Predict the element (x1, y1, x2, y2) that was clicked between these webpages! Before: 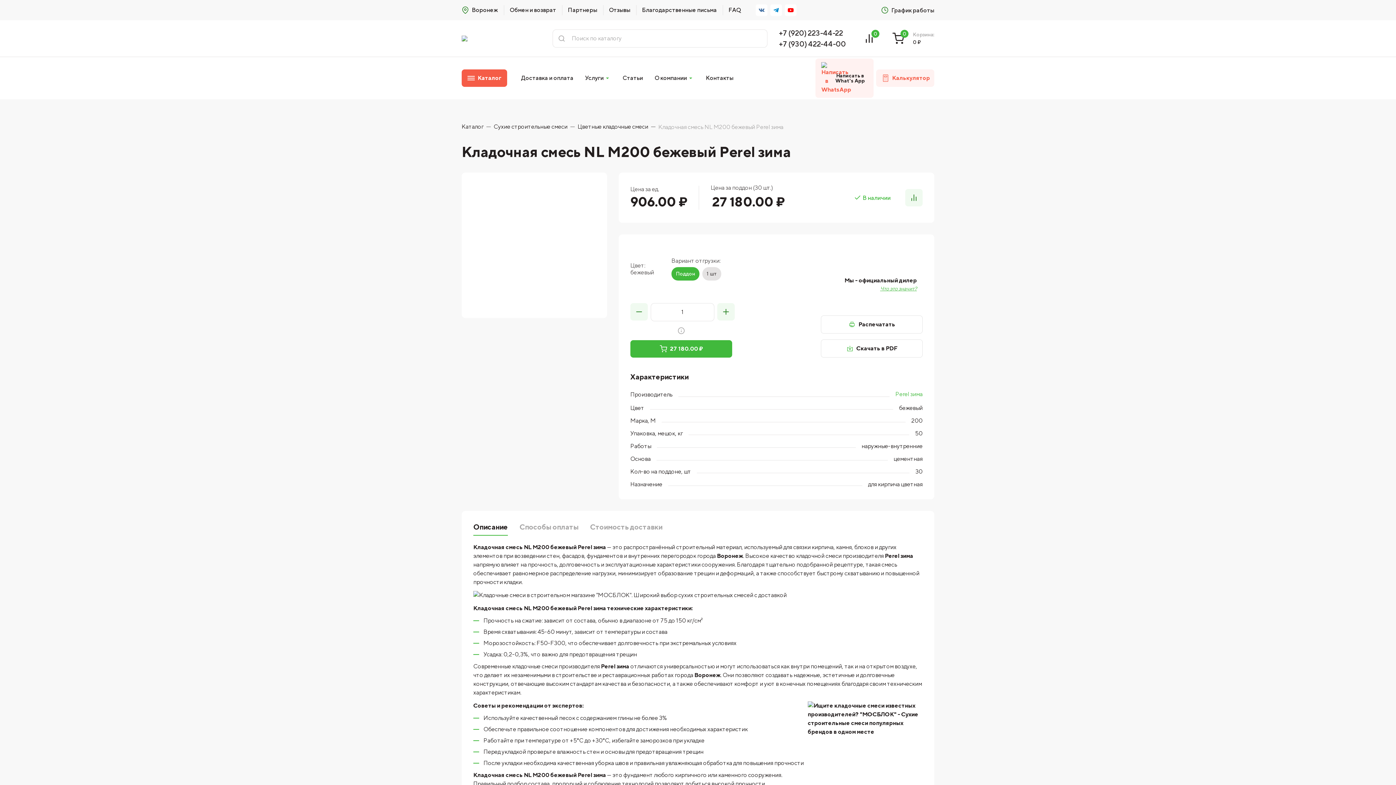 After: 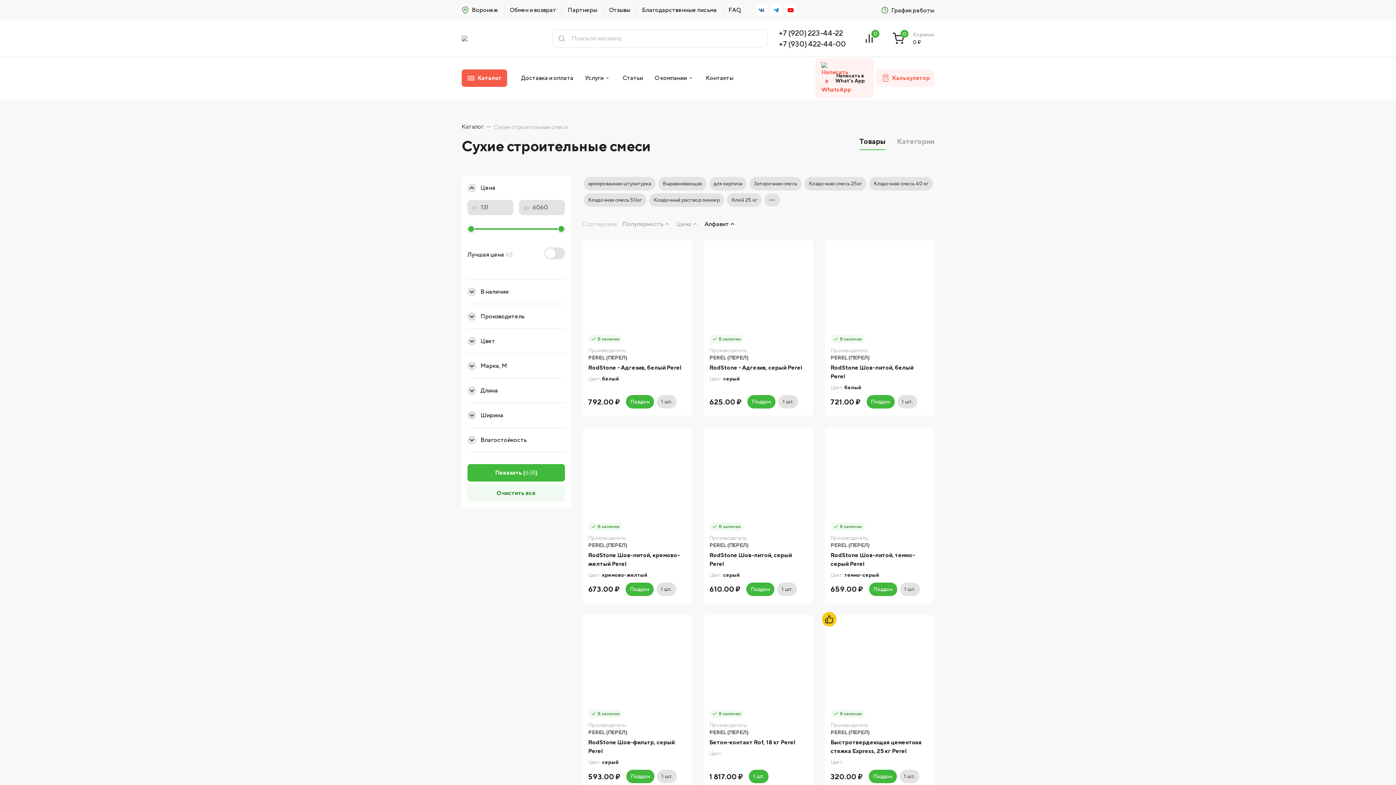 Action: label: Сухие строительные смеси bbox: (493, 122, 567, 131)